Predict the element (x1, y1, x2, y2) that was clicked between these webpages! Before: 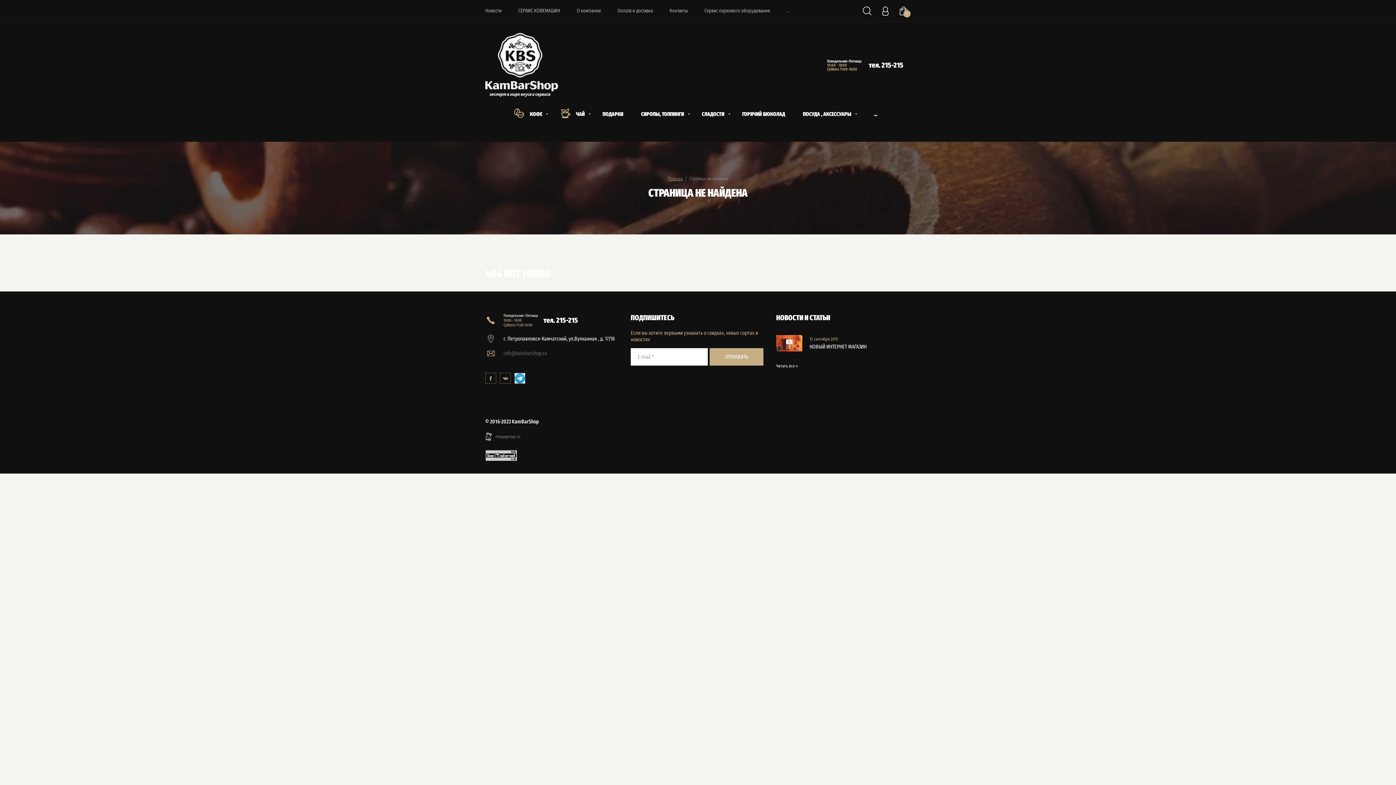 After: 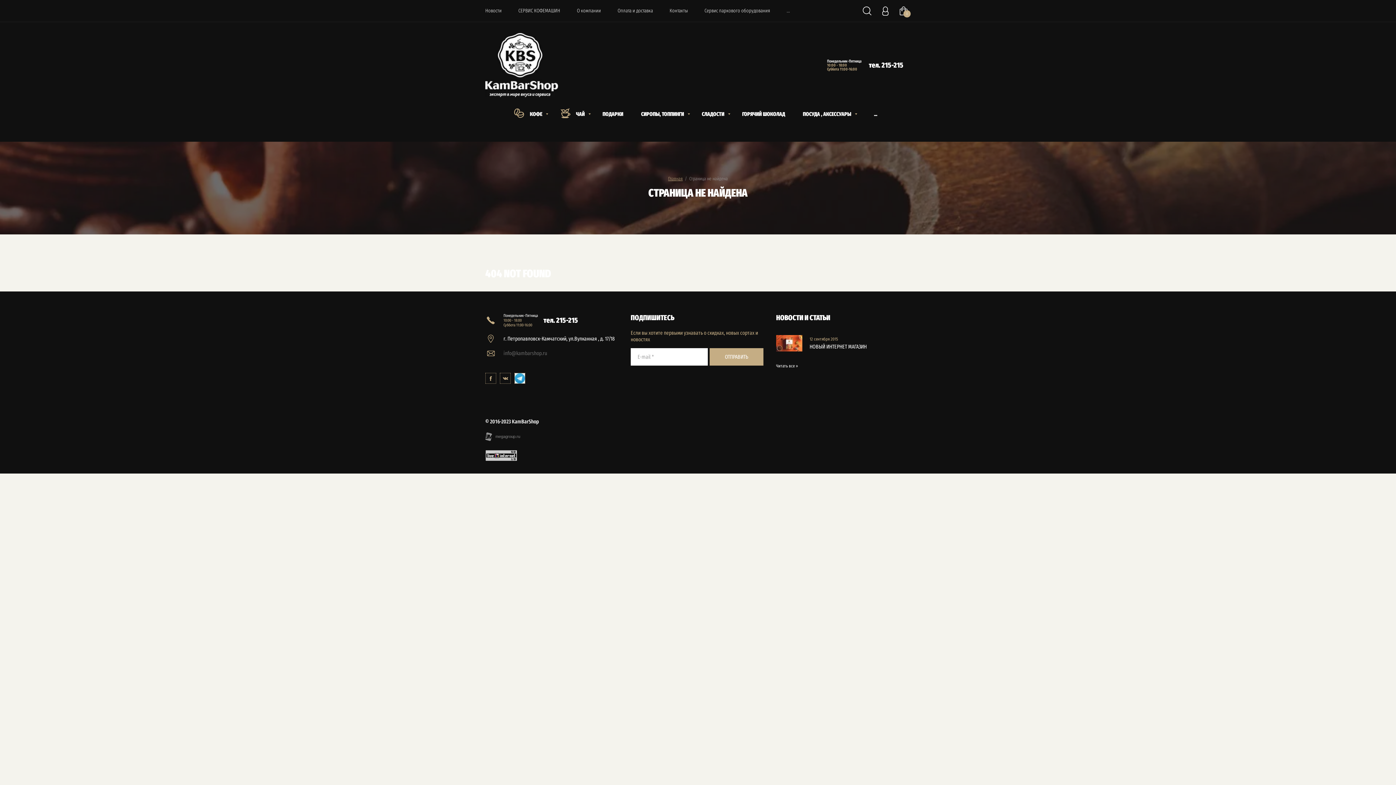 Action: bbox: (709, 348, 763, 365) label: ОТПРАВИТЬ